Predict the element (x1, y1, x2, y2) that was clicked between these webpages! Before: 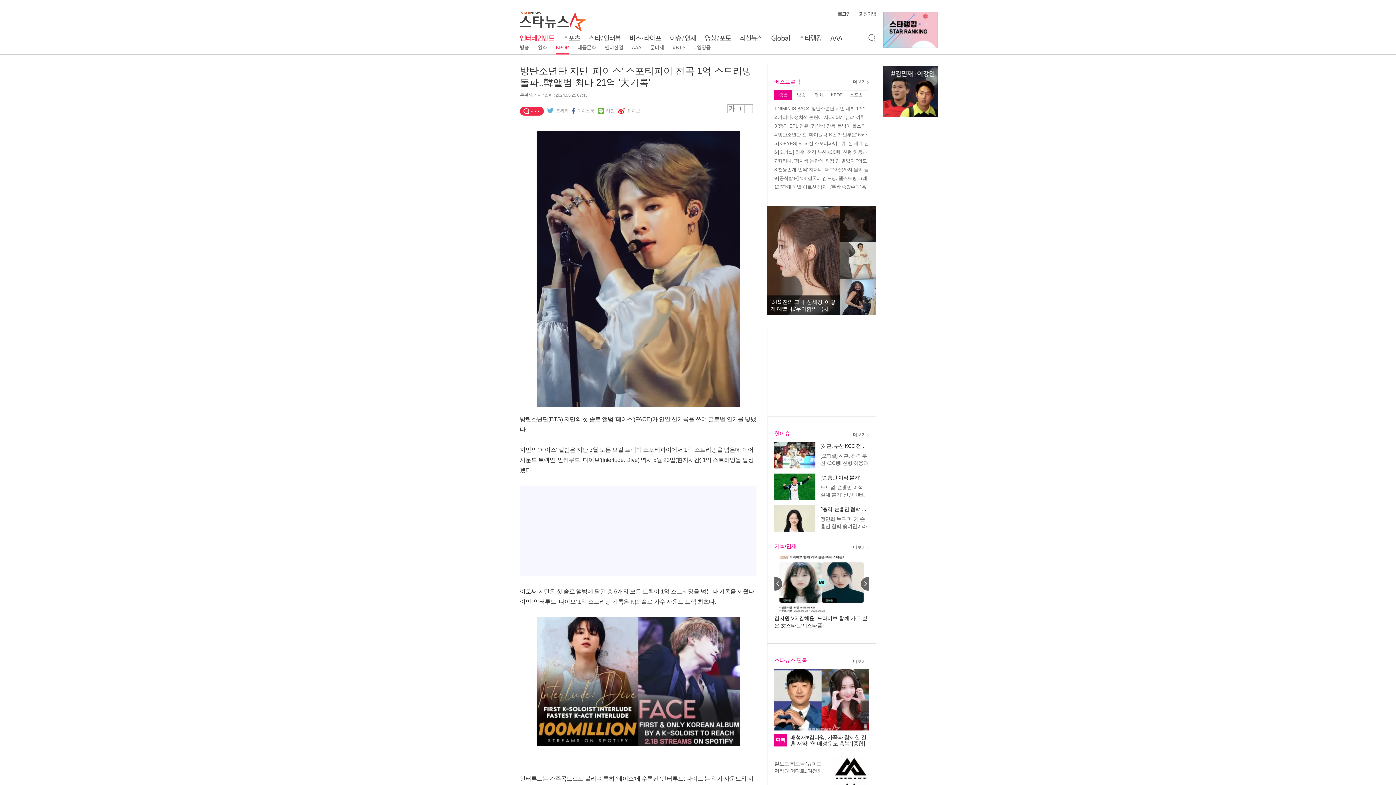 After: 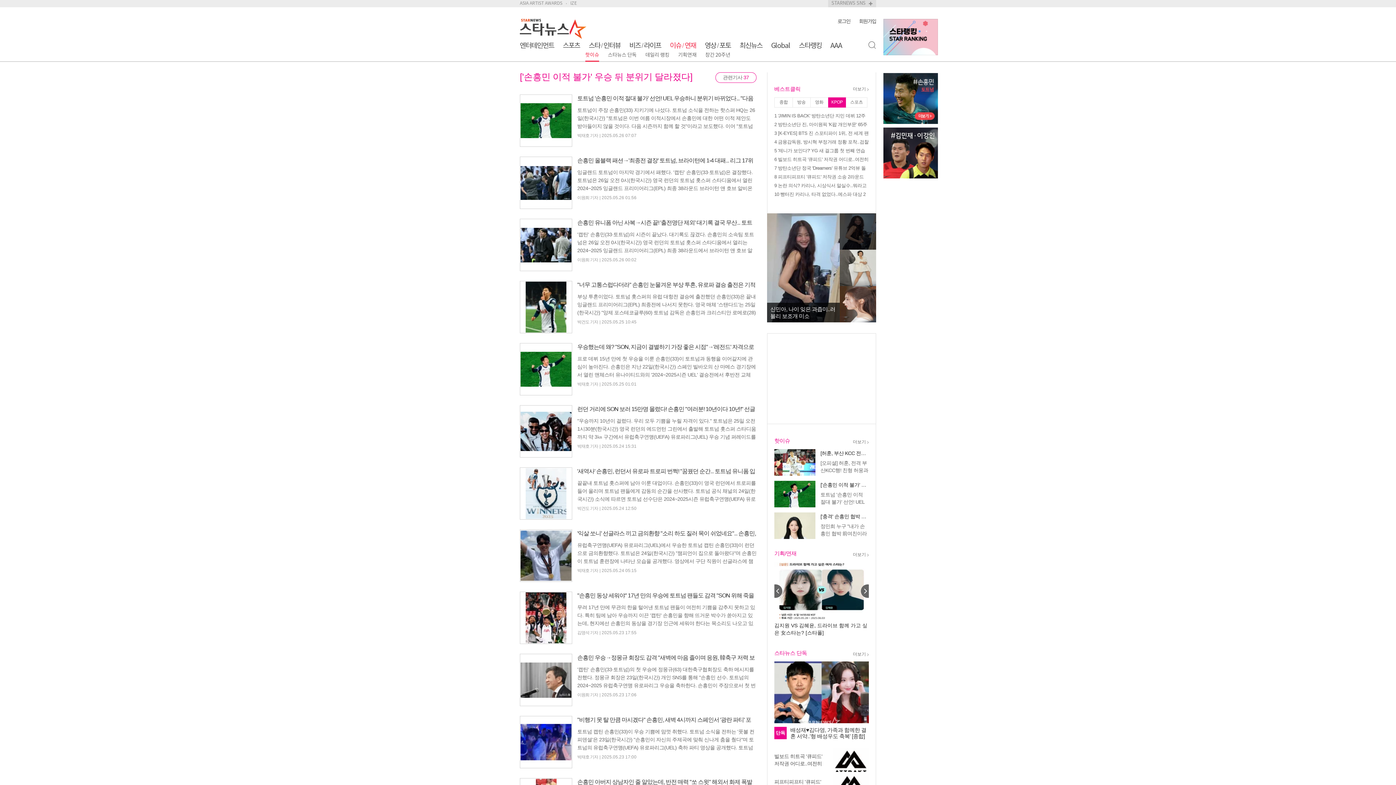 Action: bbox: (820, 474, 869, 481) label: ['손흥민 이적 불가' 우승 뒤 분위기 달라졌다]